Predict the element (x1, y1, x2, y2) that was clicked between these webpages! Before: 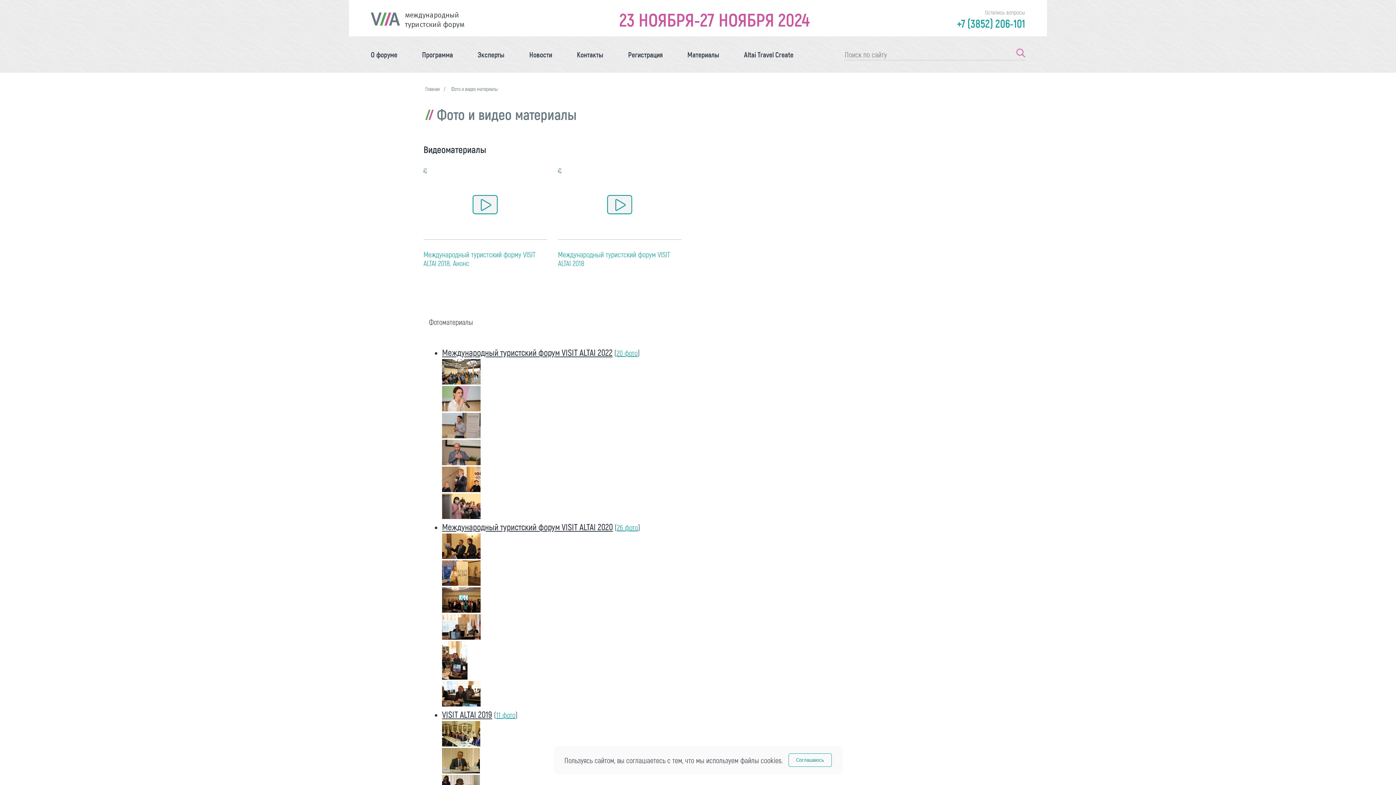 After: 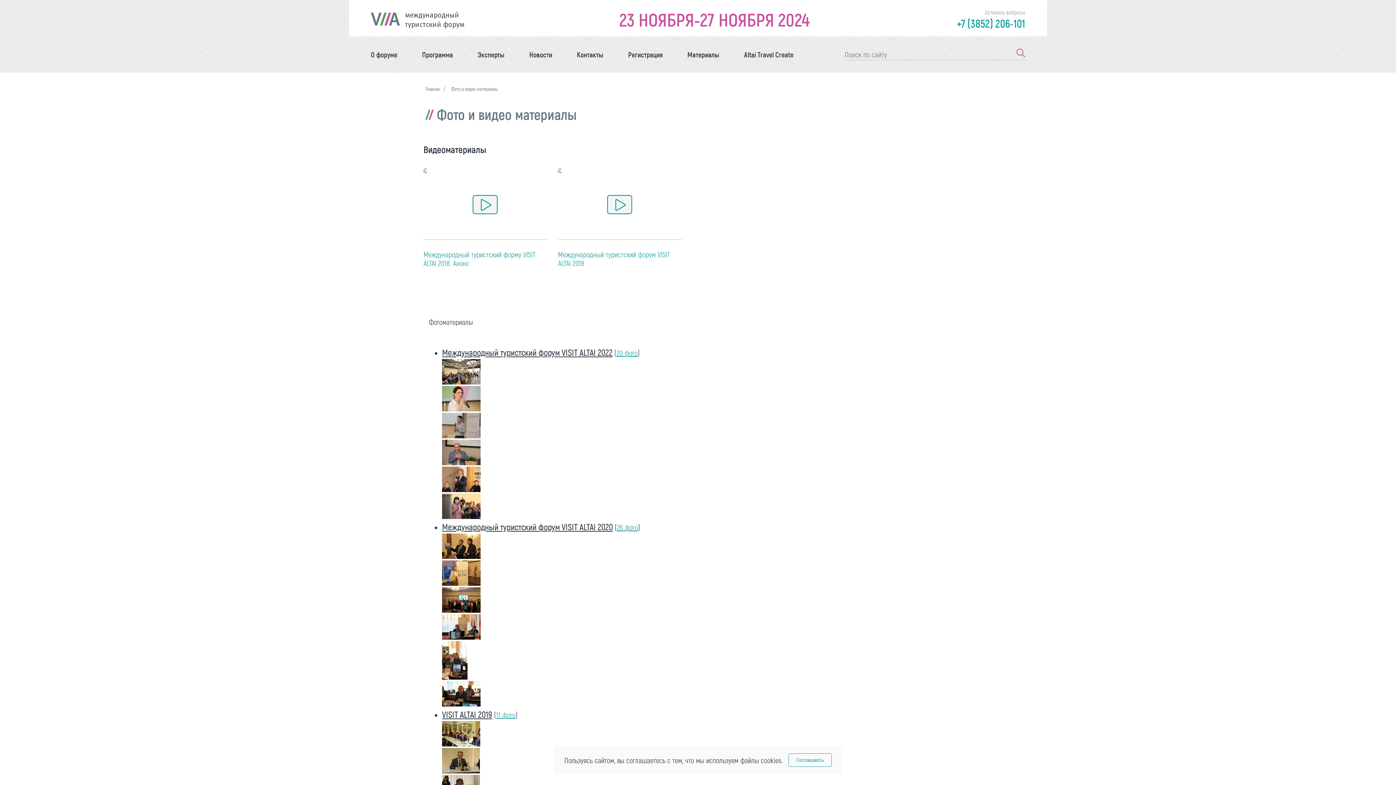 Action: bbox: (442, 404, 480, 413)